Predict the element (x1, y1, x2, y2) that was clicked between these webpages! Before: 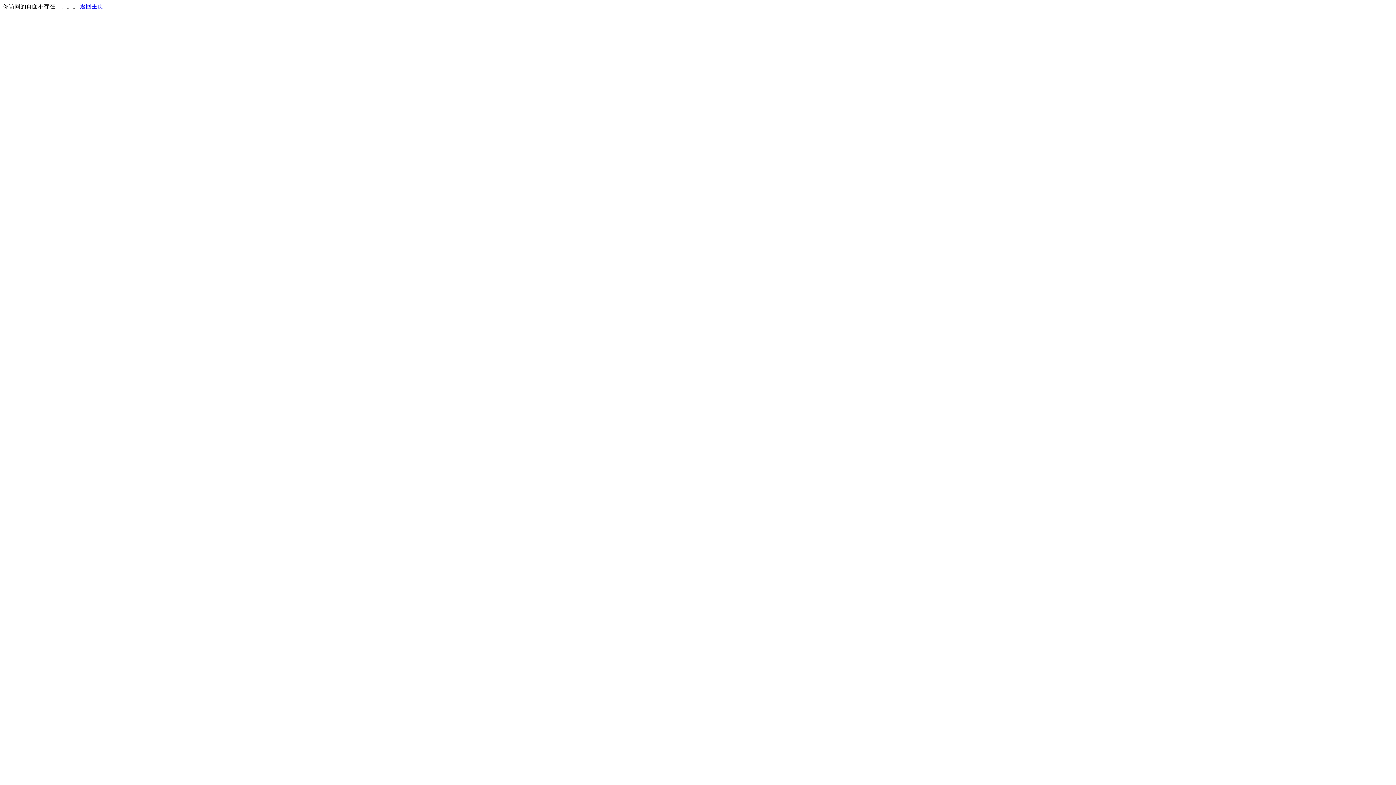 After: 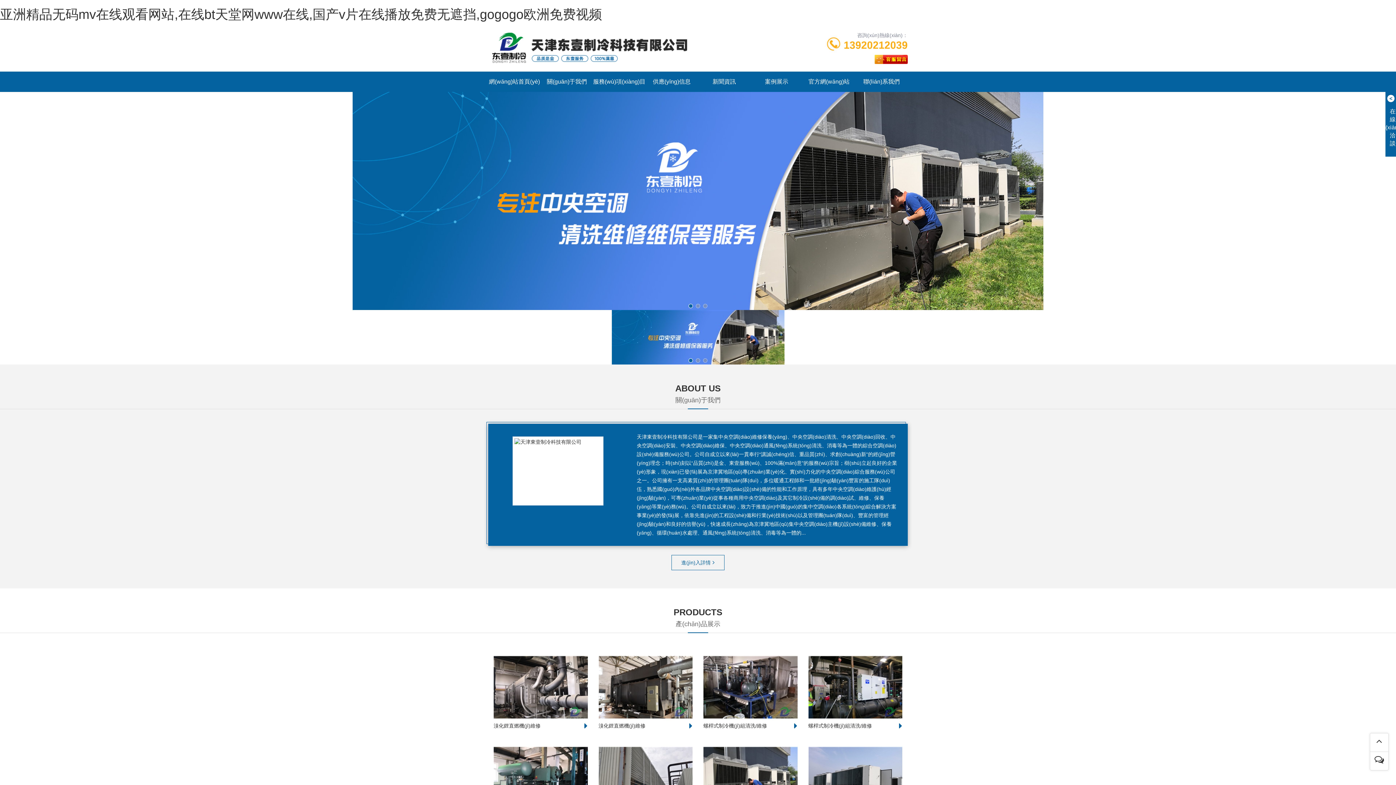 Action: label: 返回主页 bbox: (80, 3, 103, 9)